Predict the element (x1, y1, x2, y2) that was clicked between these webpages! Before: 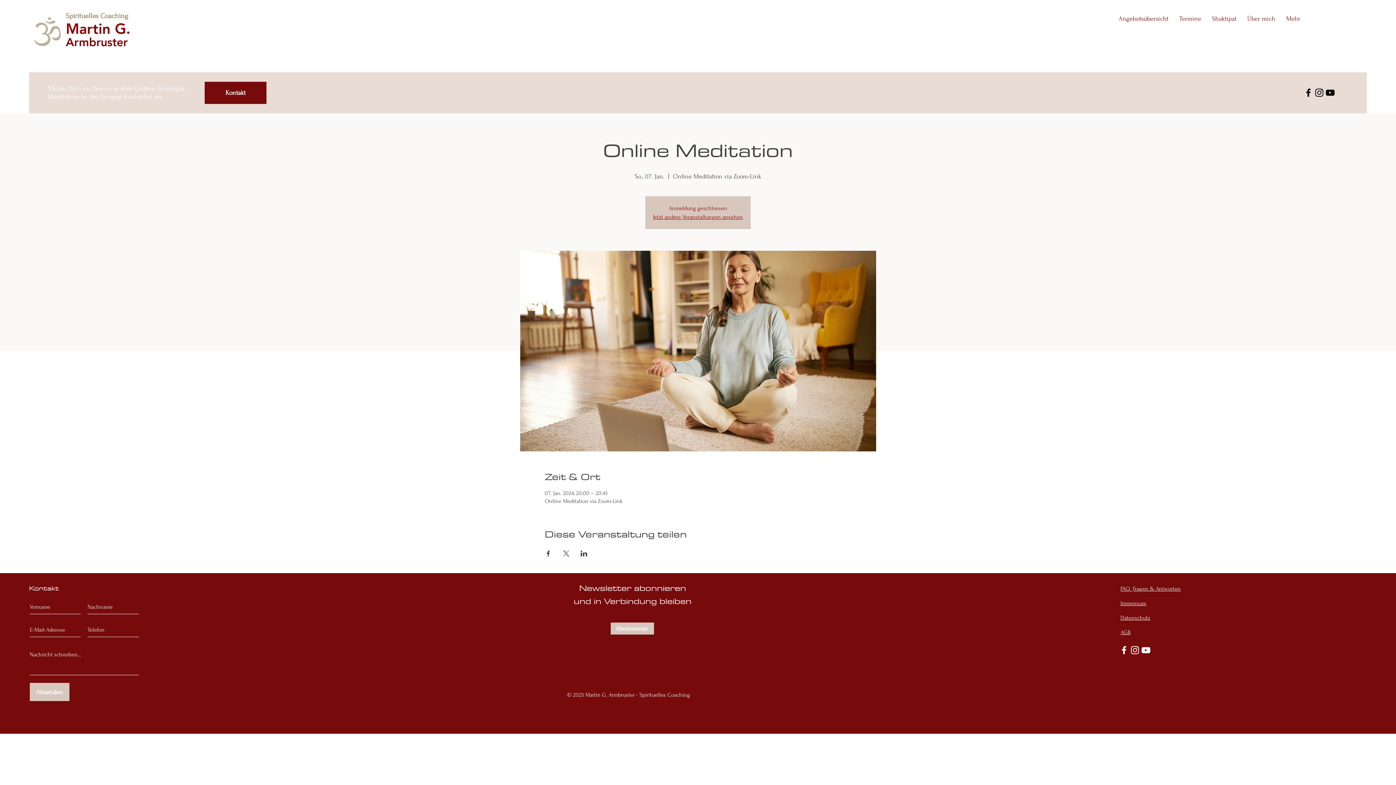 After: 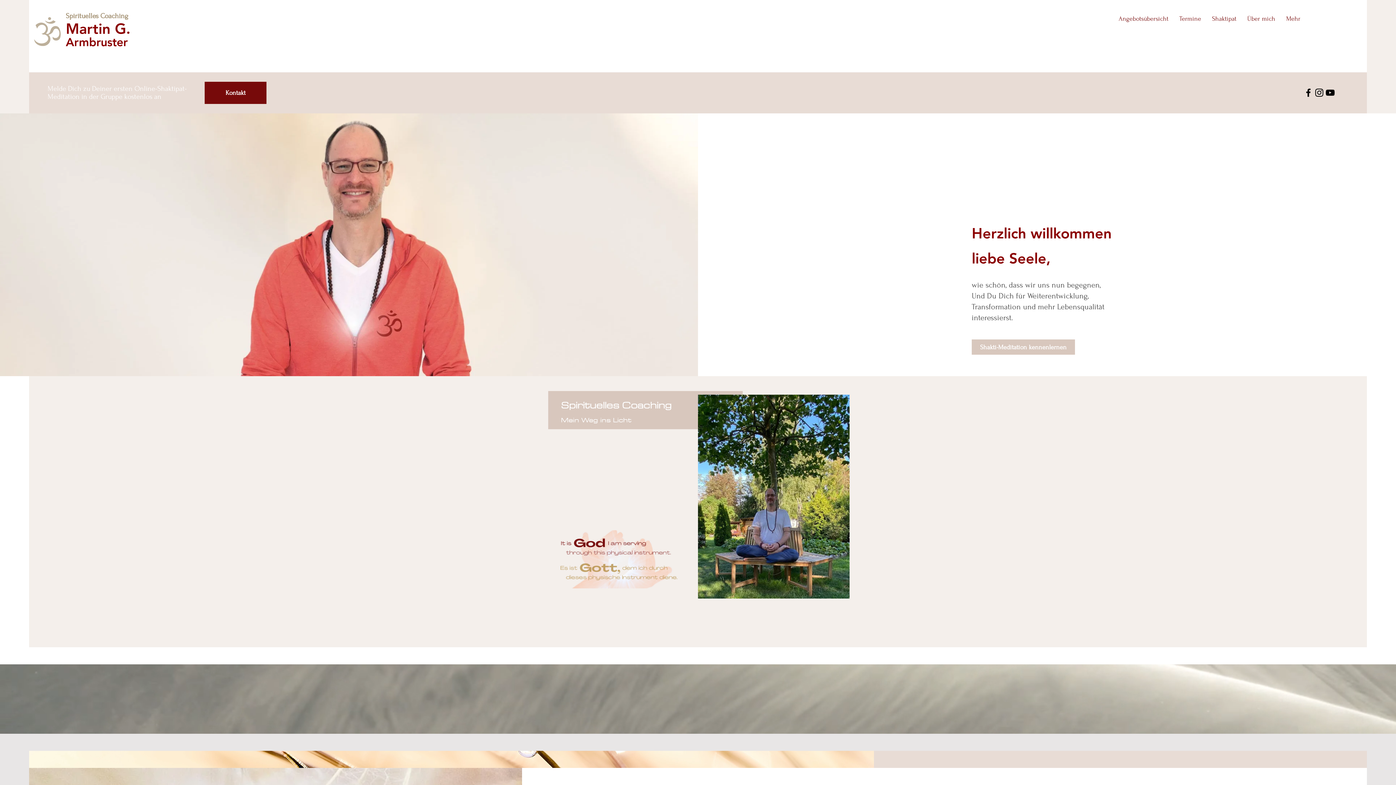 Action: bbox: (1120, 585, 1181, 592) label: FAQ  Fragen & Antworten